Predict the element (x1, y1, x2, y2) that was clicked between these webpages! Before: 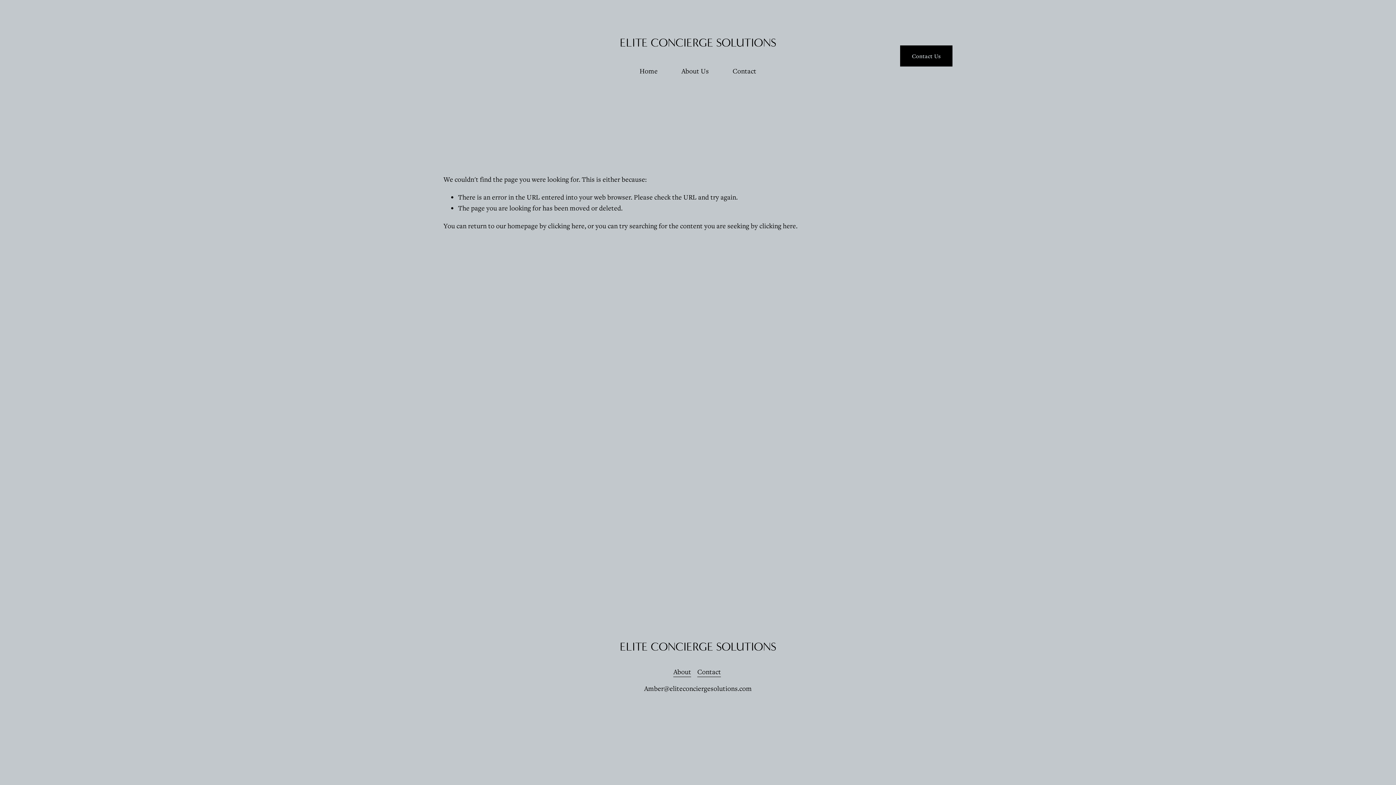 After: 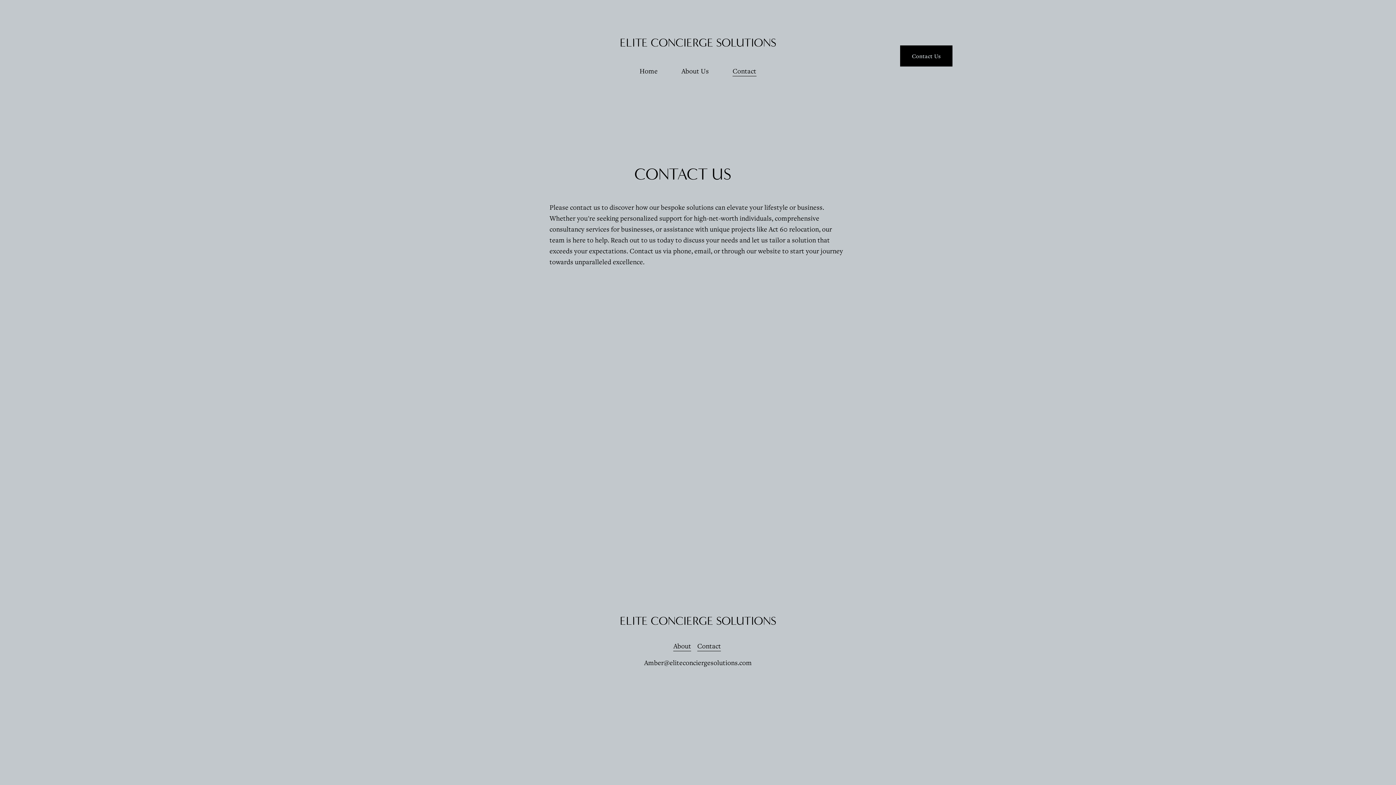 Action: label: Contact bbox: (732, 64, 756, 77)